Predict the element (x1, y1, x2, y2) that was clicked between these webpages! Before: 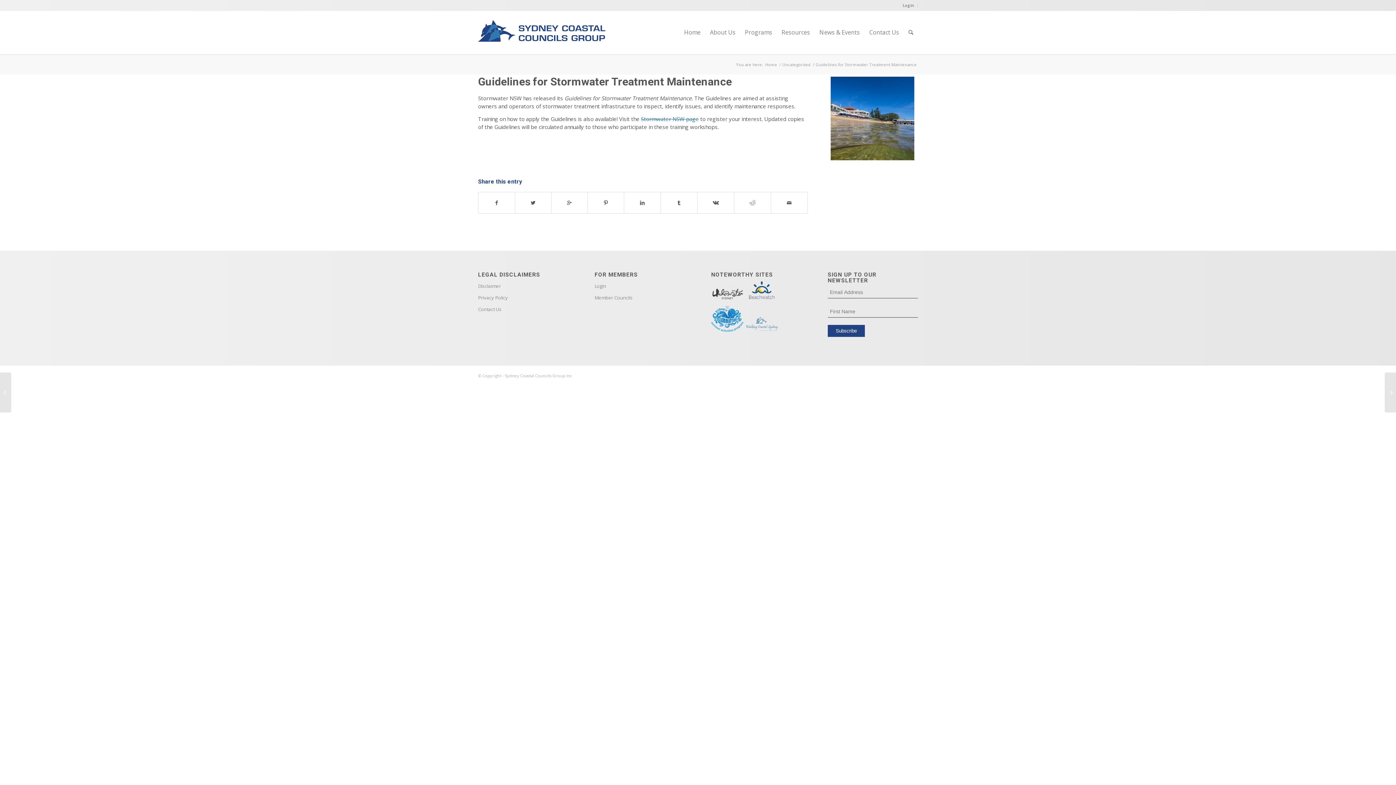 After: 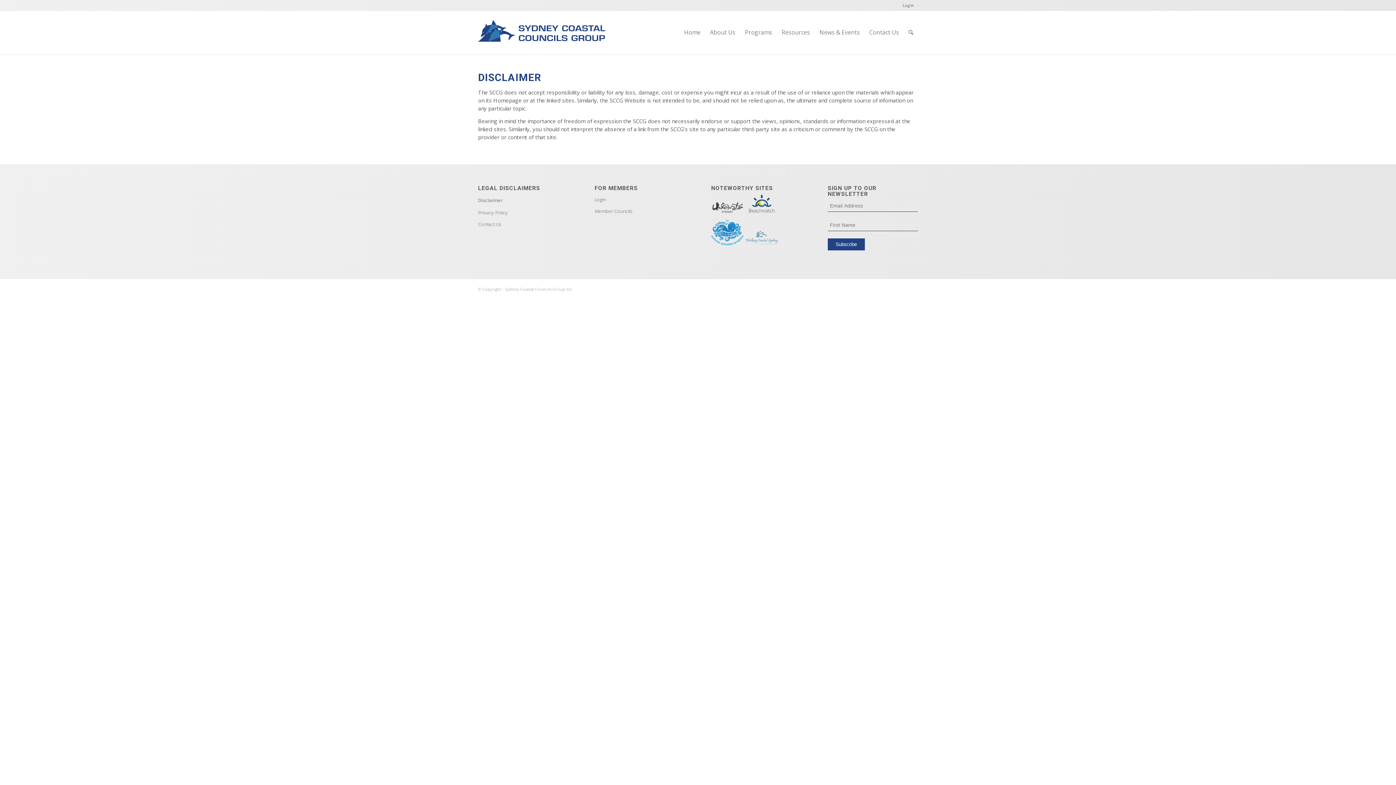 Action: label: Disclaimer bbox: (478, 280, 568, 292)